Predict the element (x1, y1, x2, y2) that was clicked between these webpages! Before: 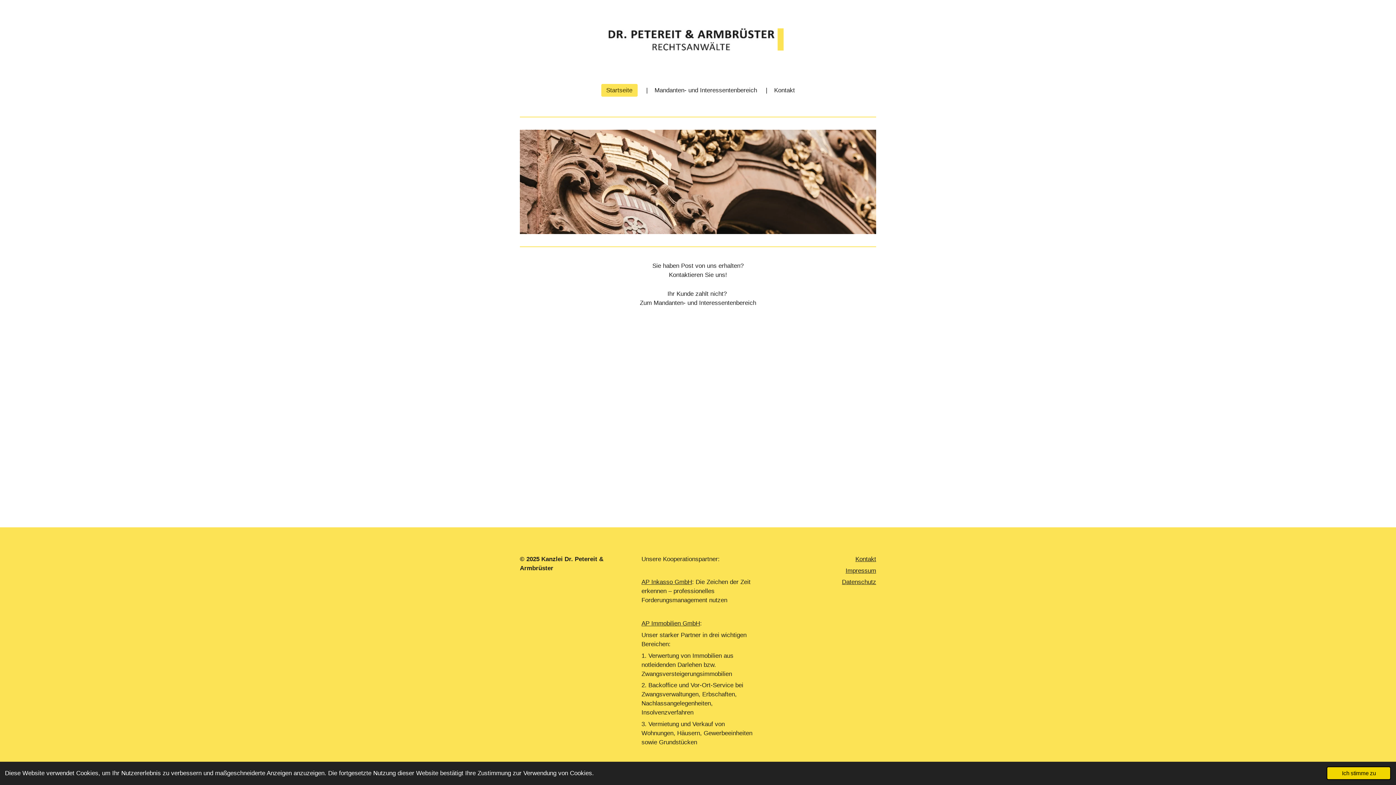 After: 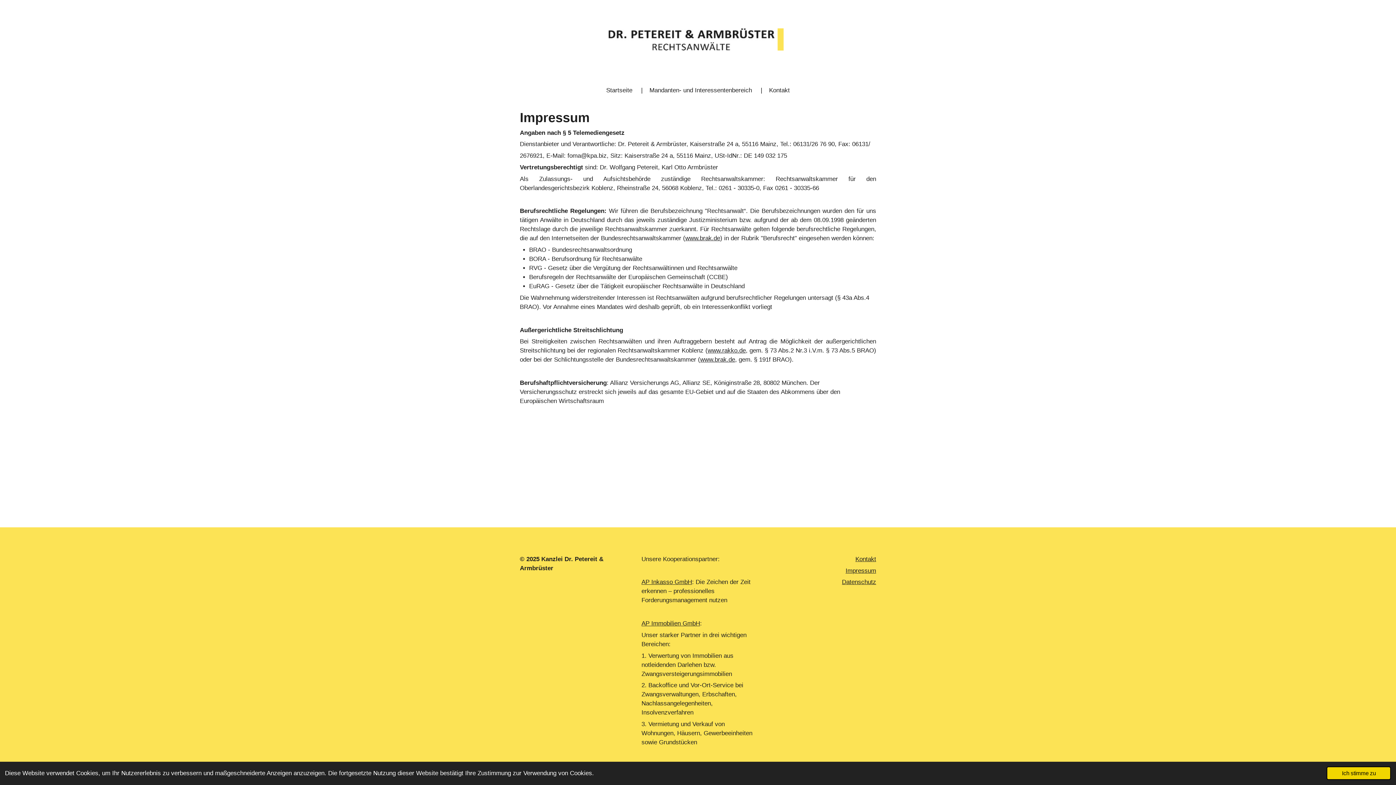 Action: label: Impressum bbox: (845, 567, 876, 574)